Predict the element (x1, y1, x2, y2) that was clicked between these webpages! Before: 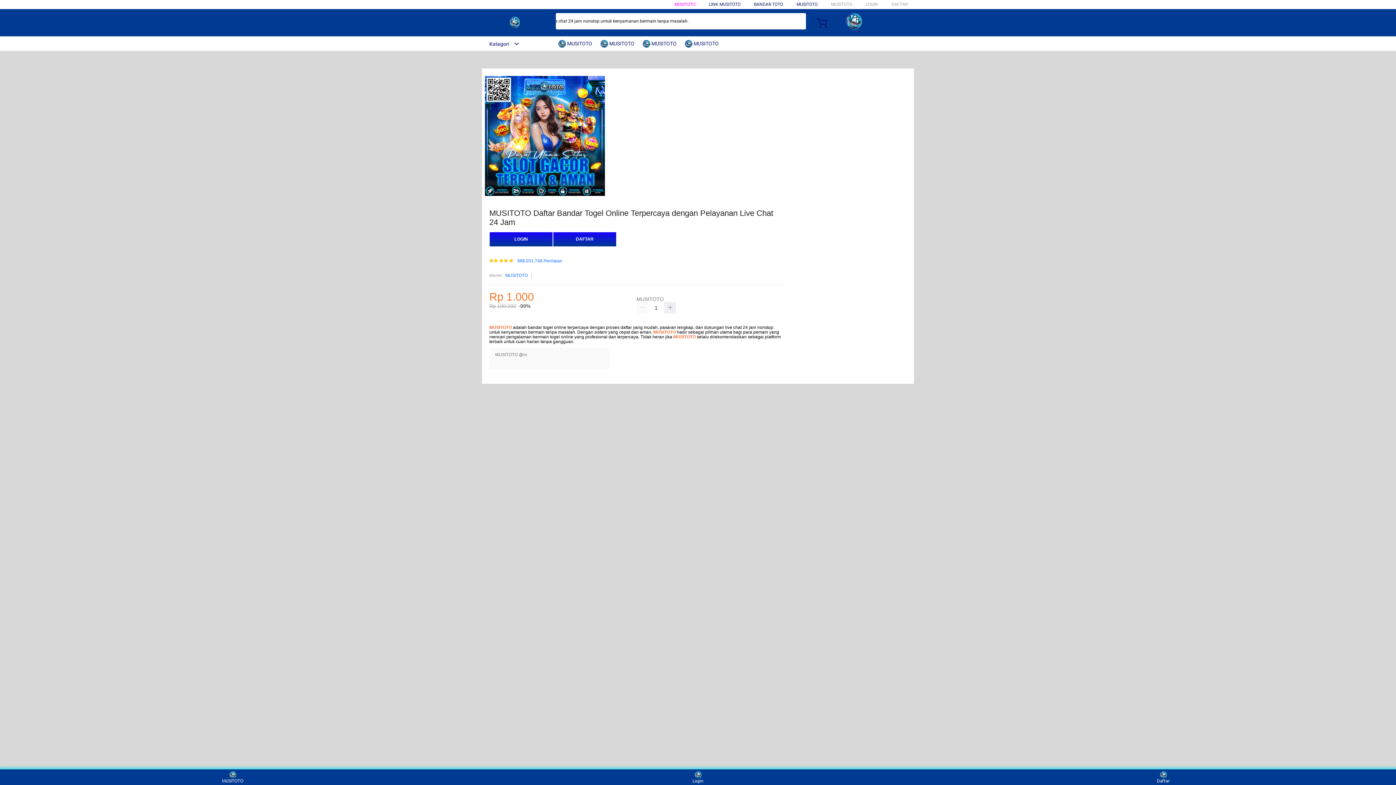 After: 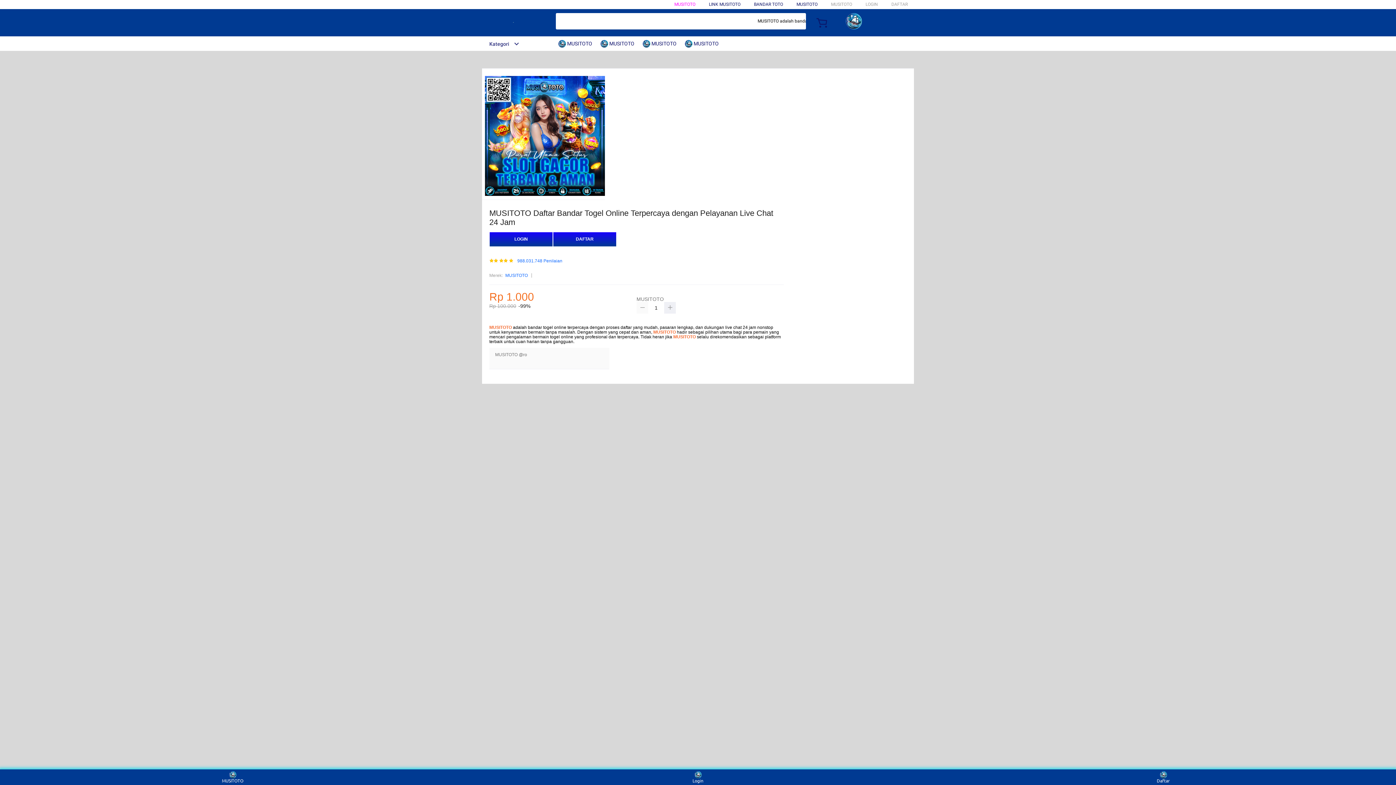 Action: bbox: (636, 302, 648, 313)